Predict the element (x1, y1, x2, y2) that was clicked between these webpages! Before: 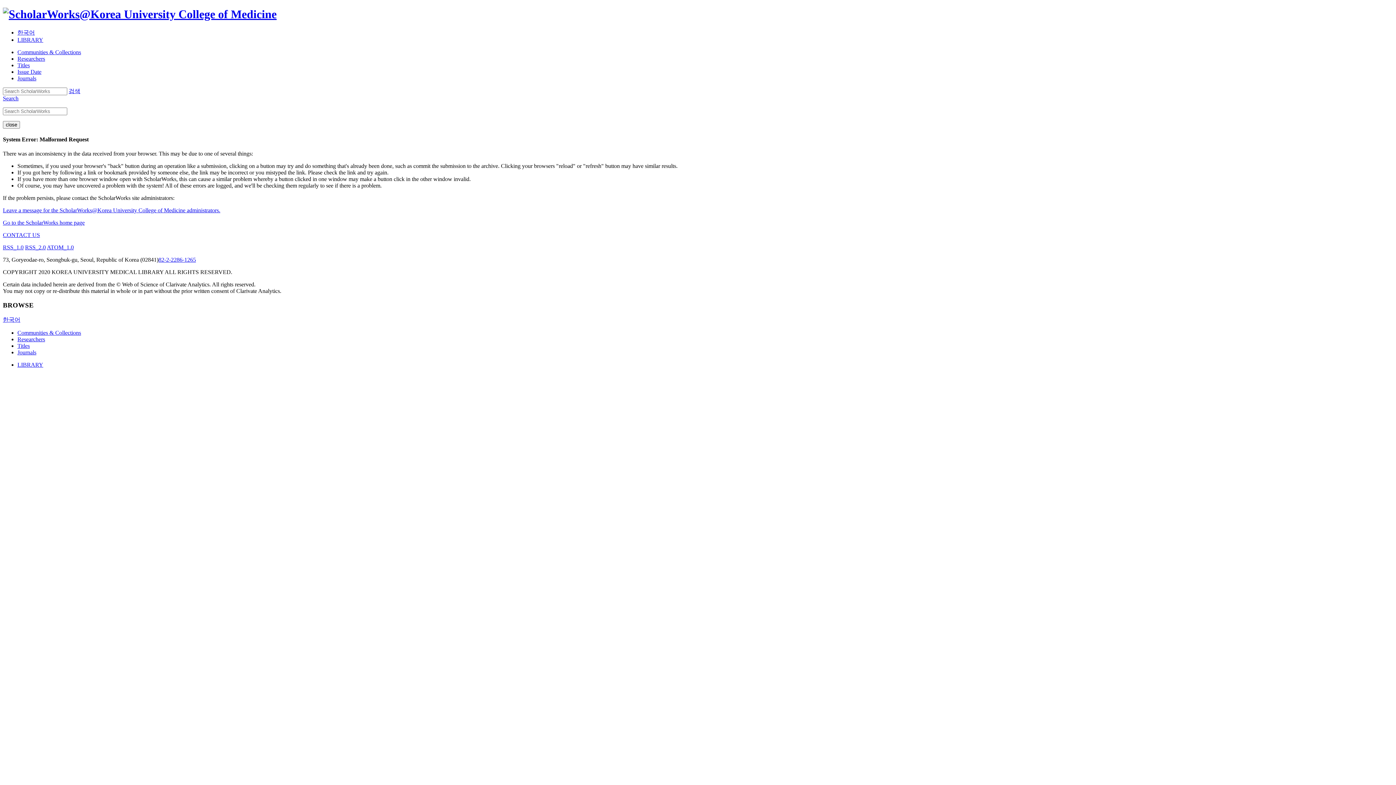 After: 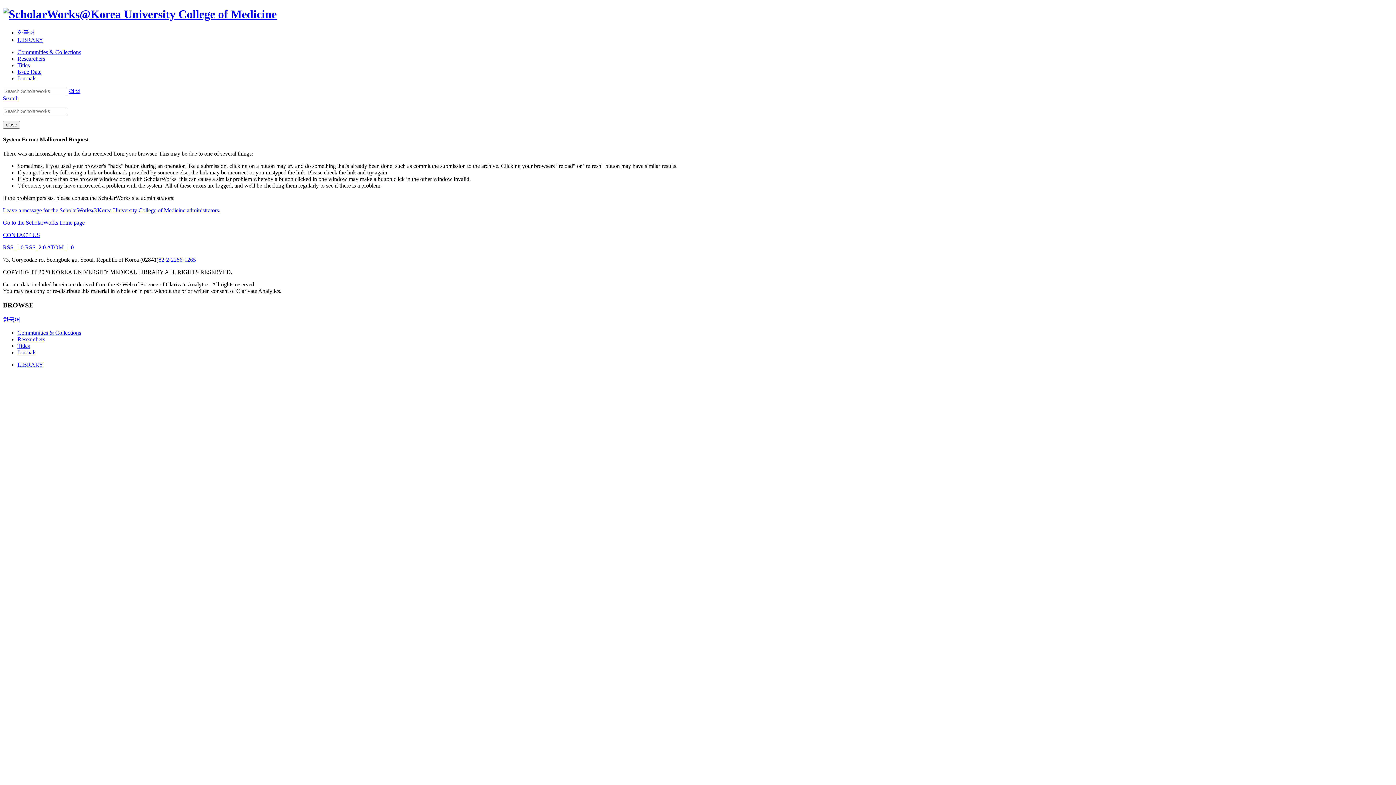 Action: label: Titles bbox: (17, 62, 29, 68)